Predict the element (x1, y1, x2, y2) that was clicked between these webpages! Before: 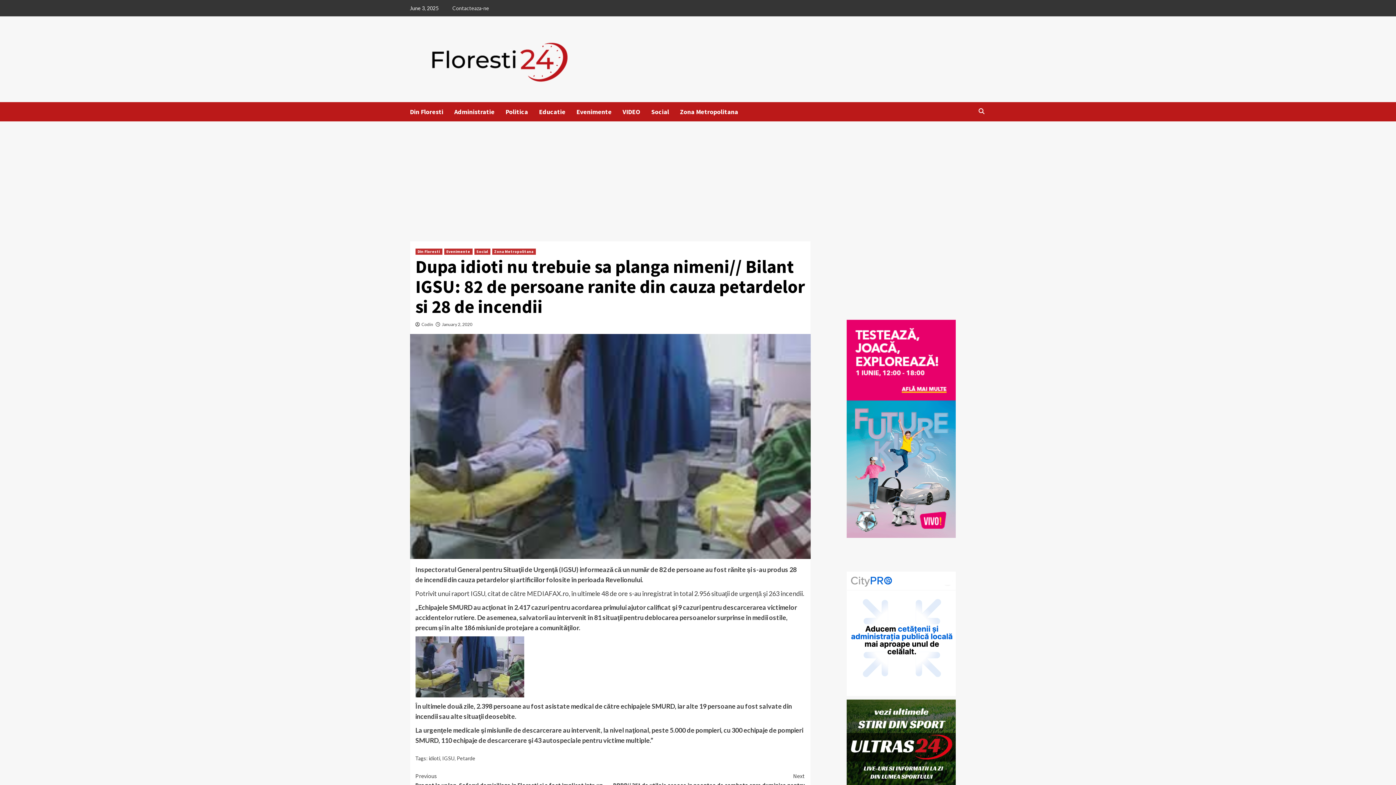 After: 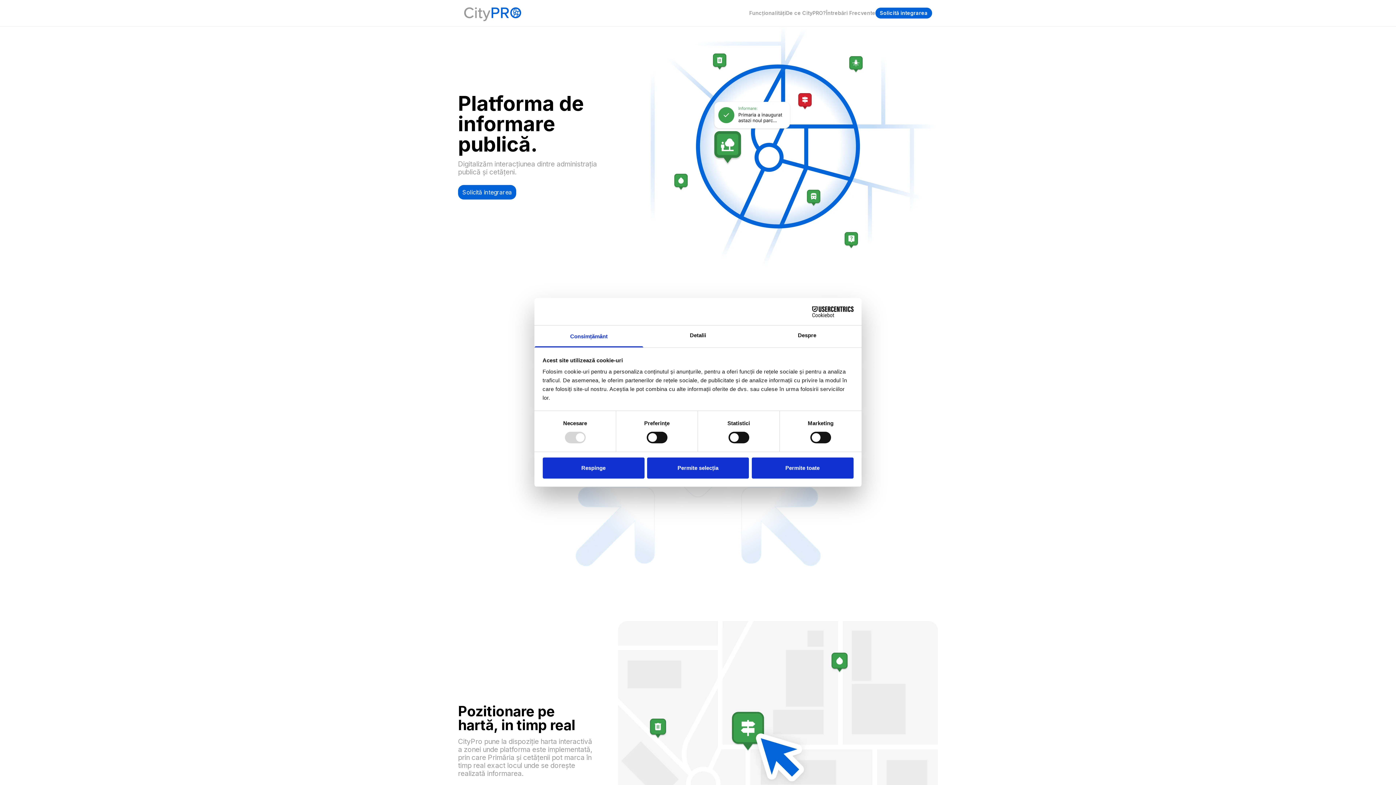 Action: bbox: (816, 572, 986, 696)